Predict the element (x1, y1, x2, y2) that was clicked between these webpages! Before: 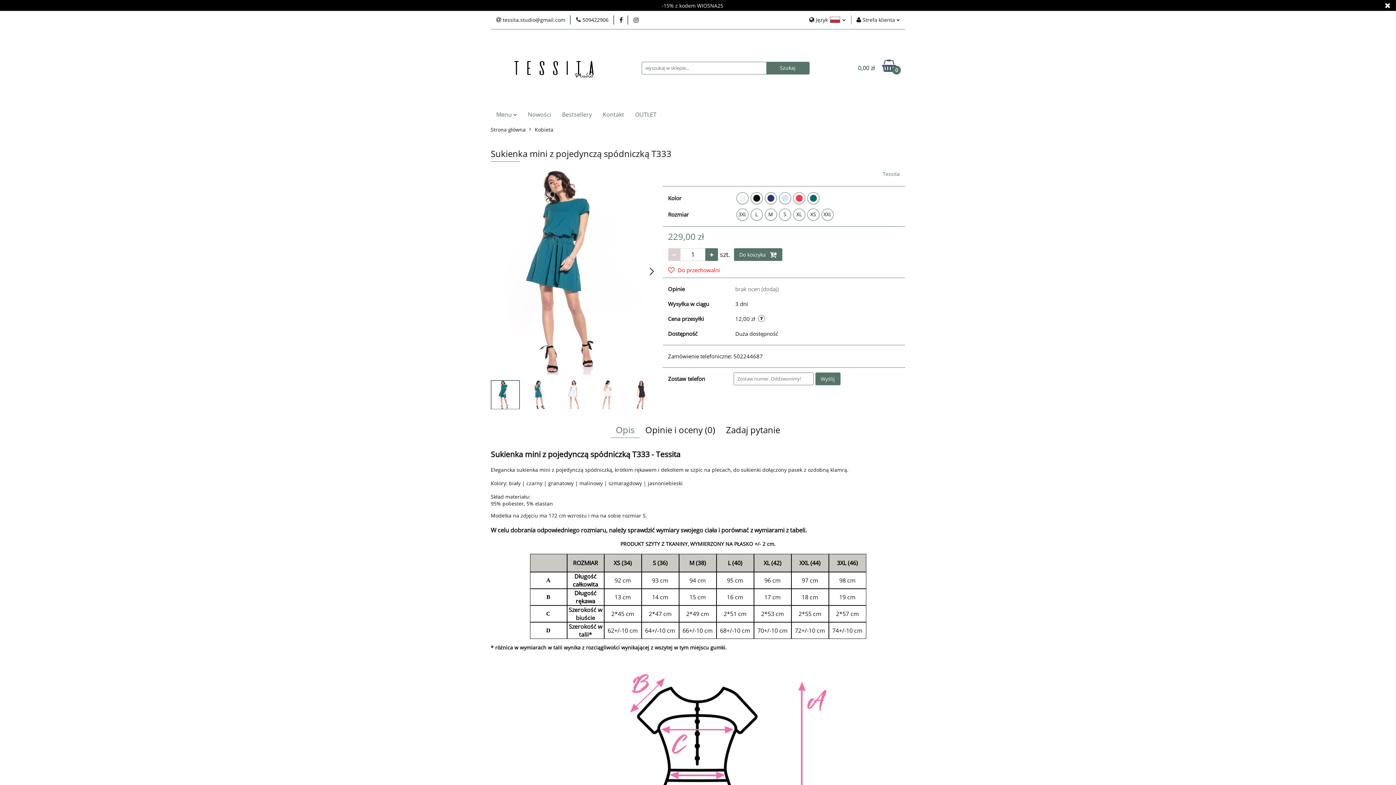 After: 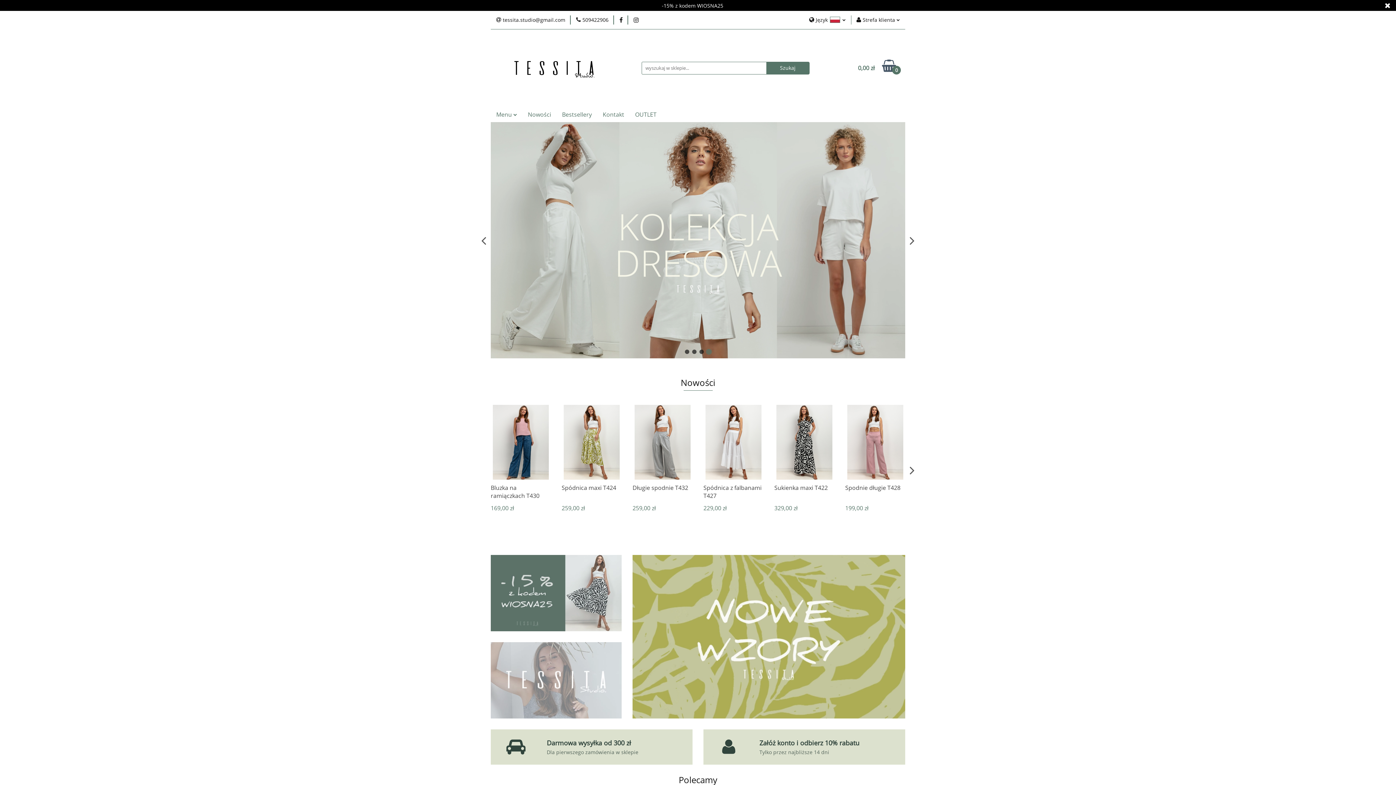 Action: bbox: (490, 122, 525, 136) label: Strona główna